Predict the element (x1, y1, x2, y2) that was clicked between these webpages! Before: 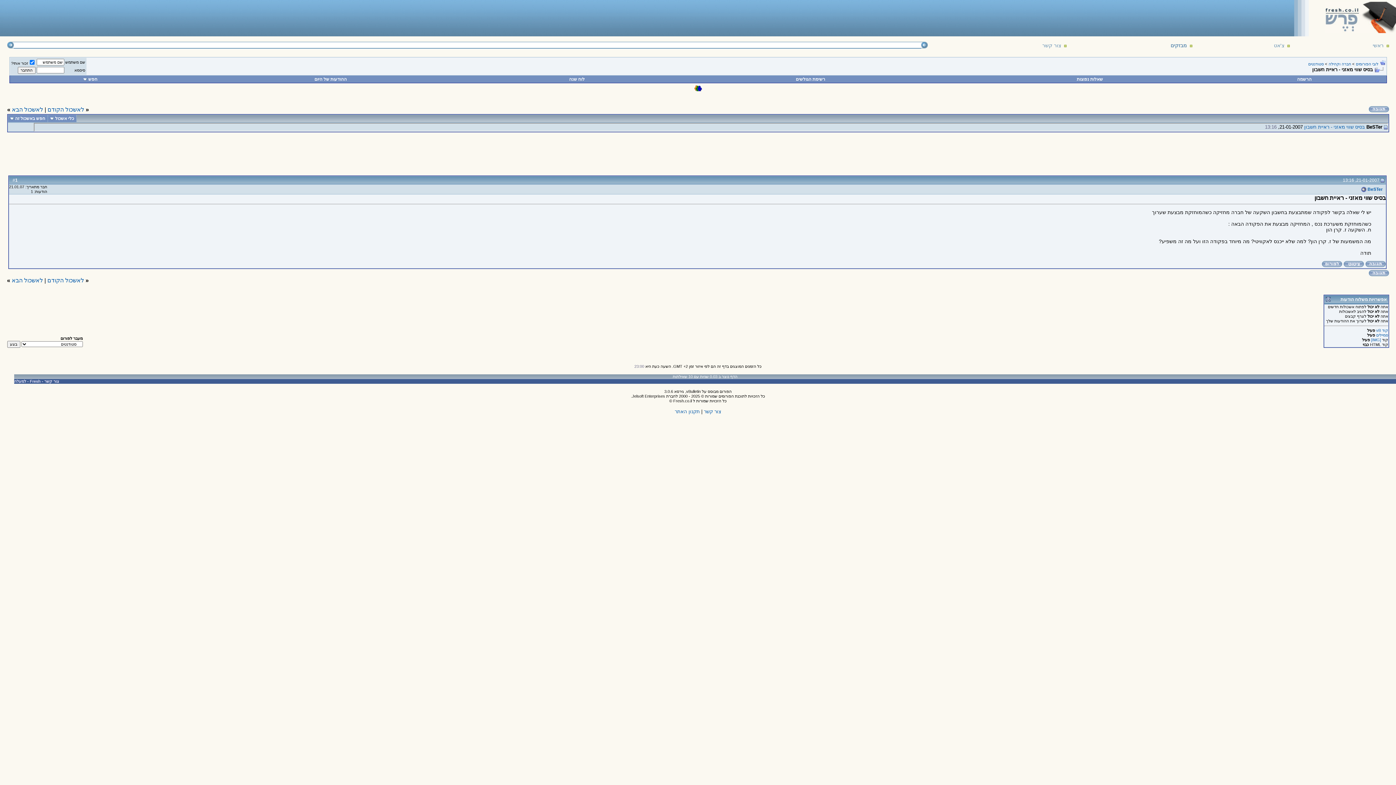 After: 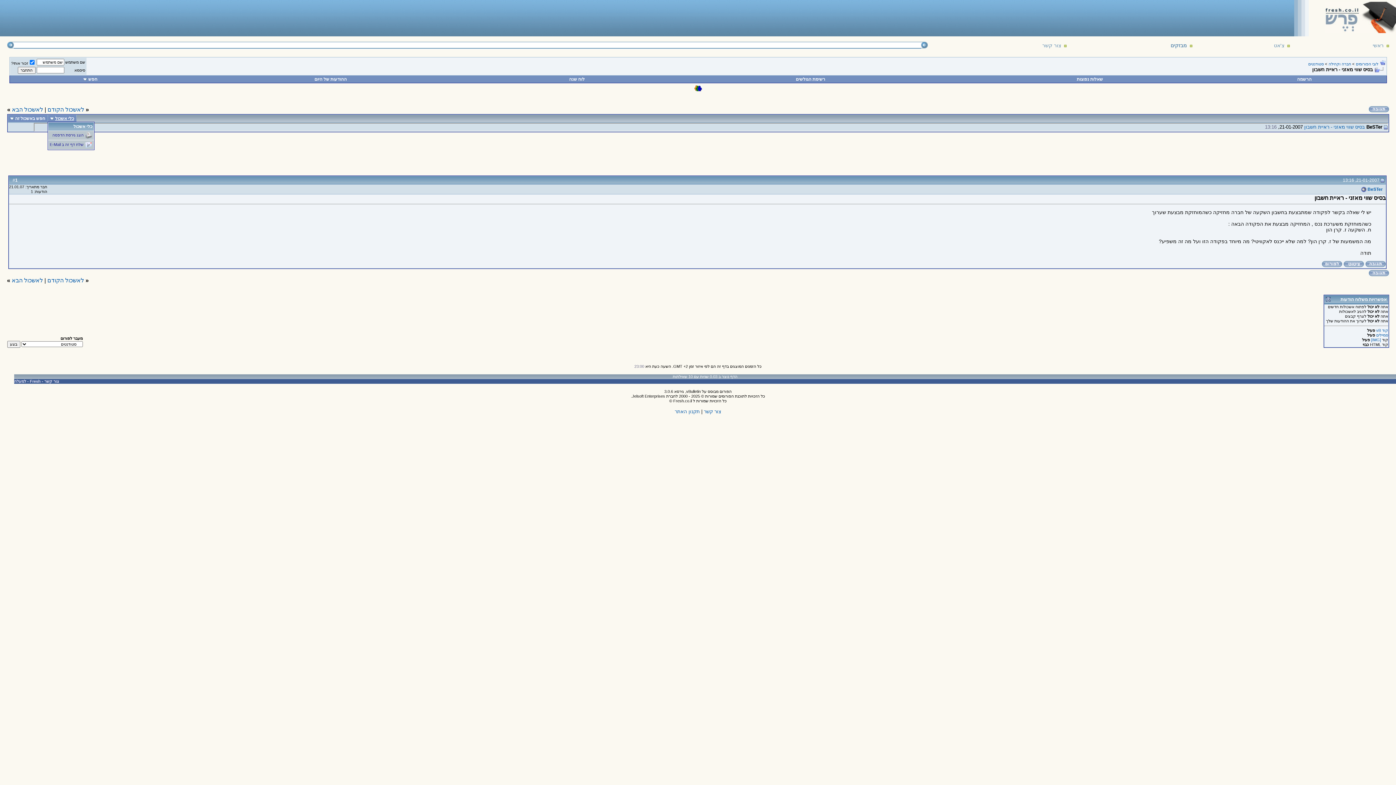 Action: label: כלי אשכול bbox: (55, 116, 74, 121)